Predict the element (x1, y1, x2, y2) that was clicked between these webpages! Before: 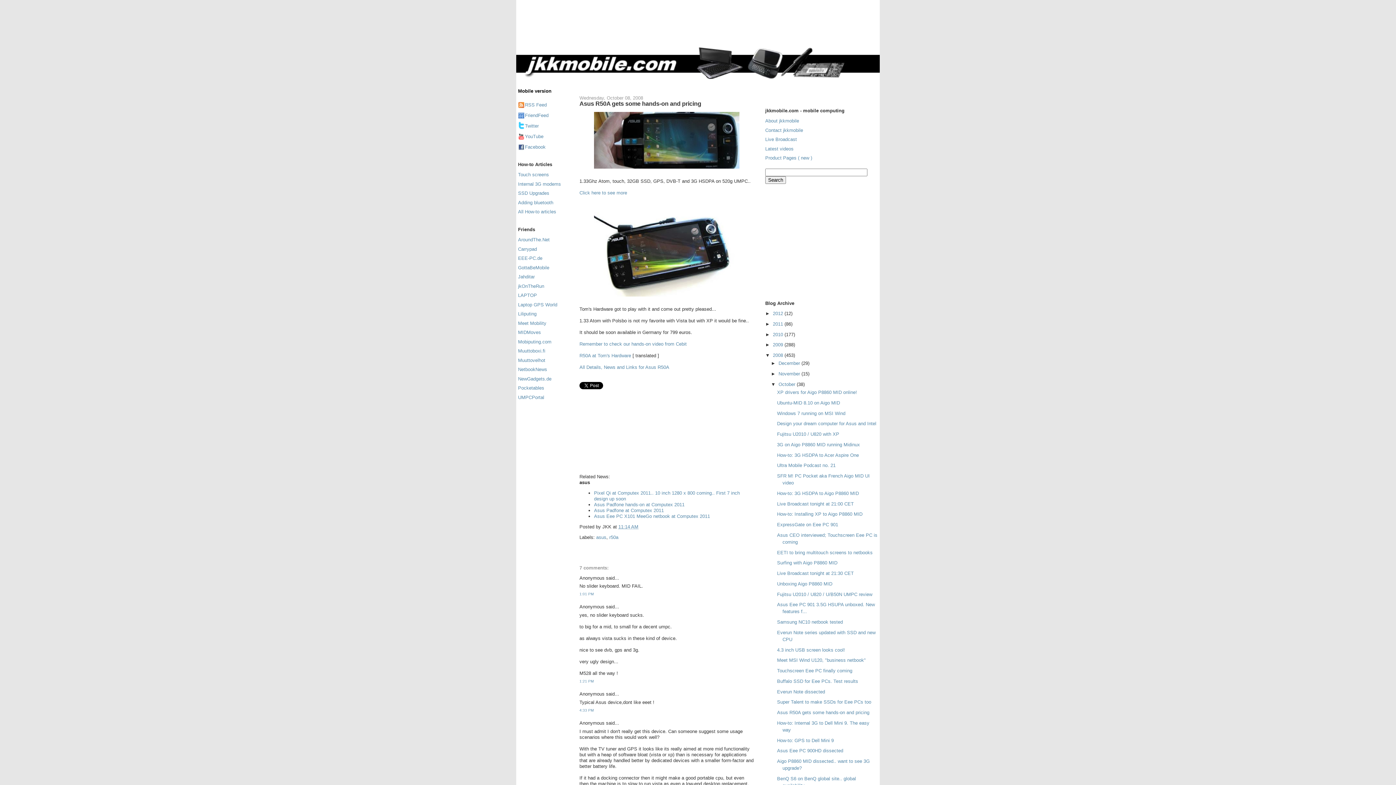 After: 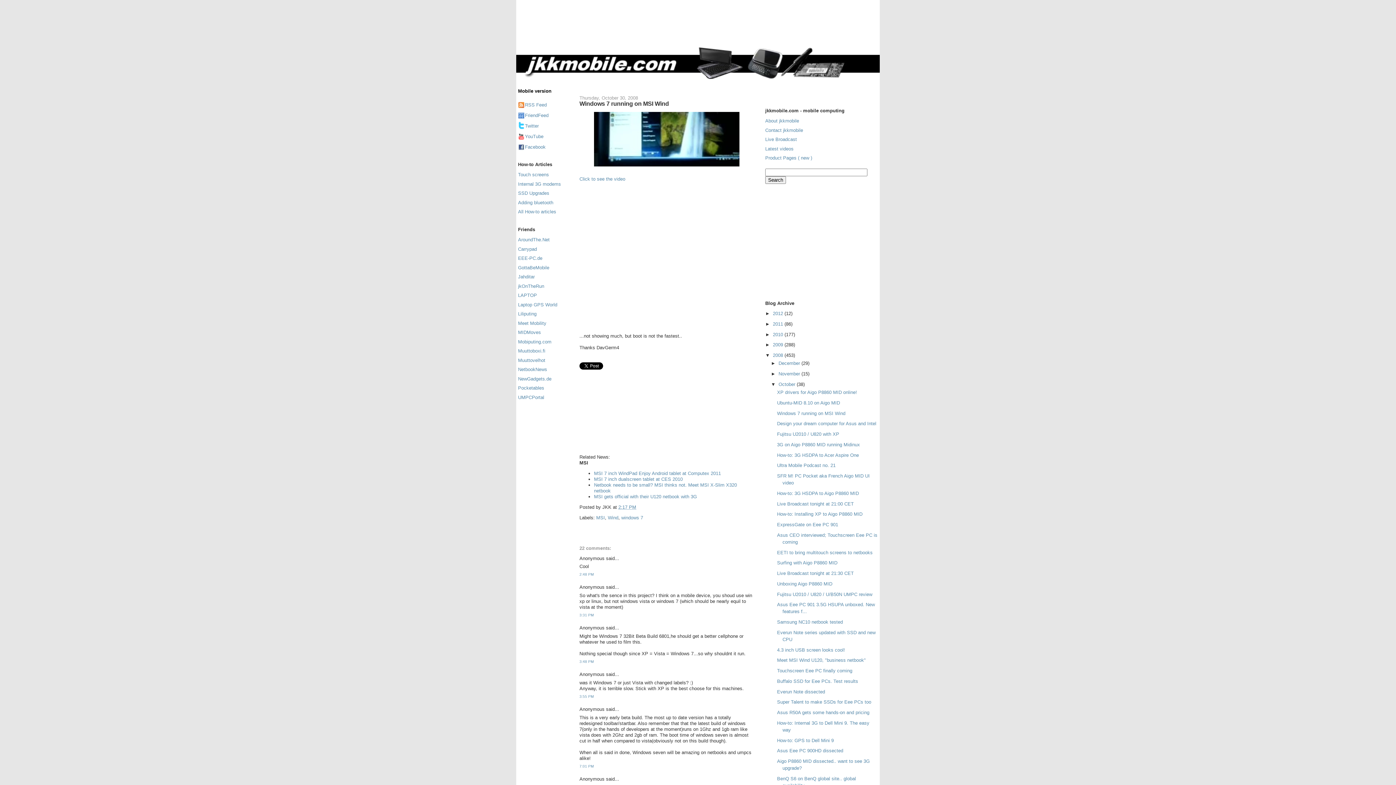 Action: label: Windows 7 running on MSI Wind bbox: (777, 410, 845, 416)